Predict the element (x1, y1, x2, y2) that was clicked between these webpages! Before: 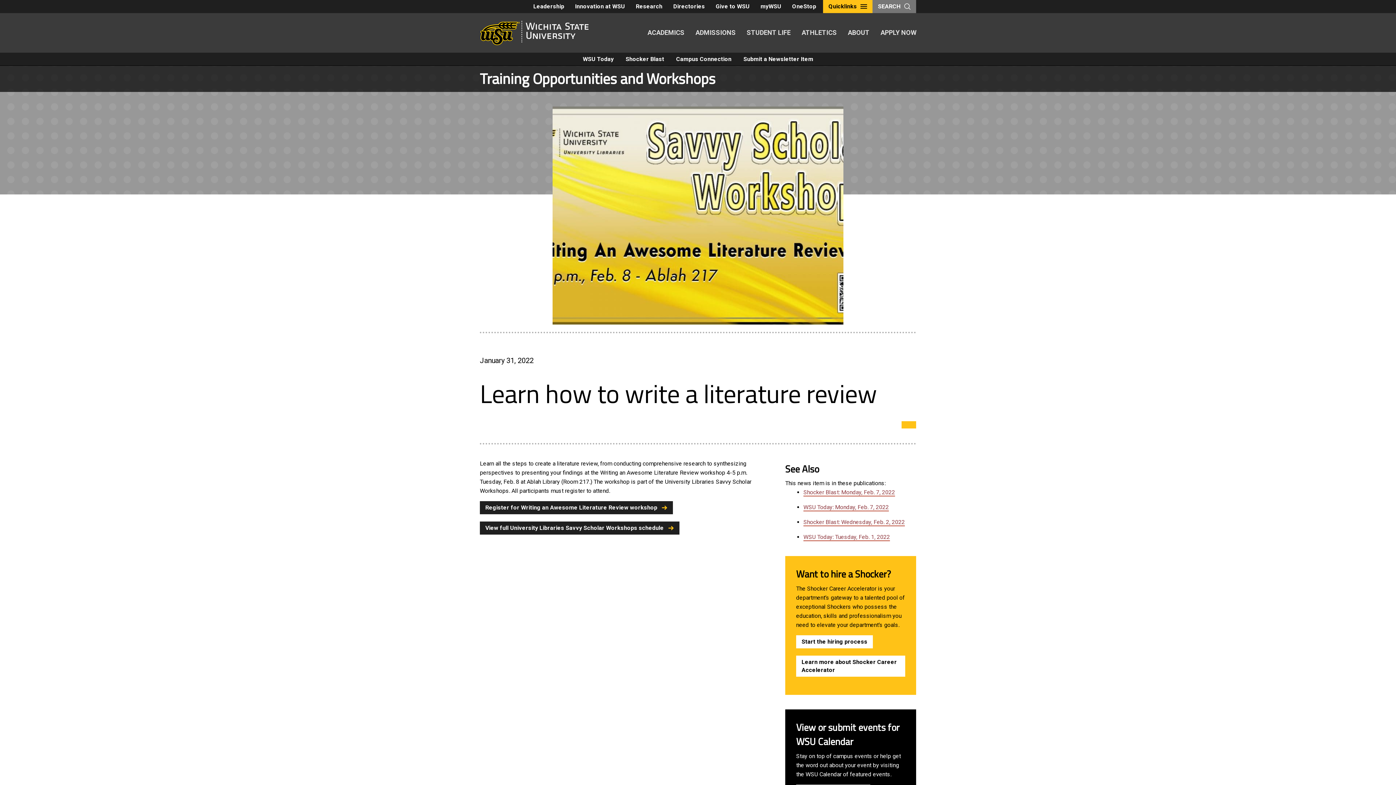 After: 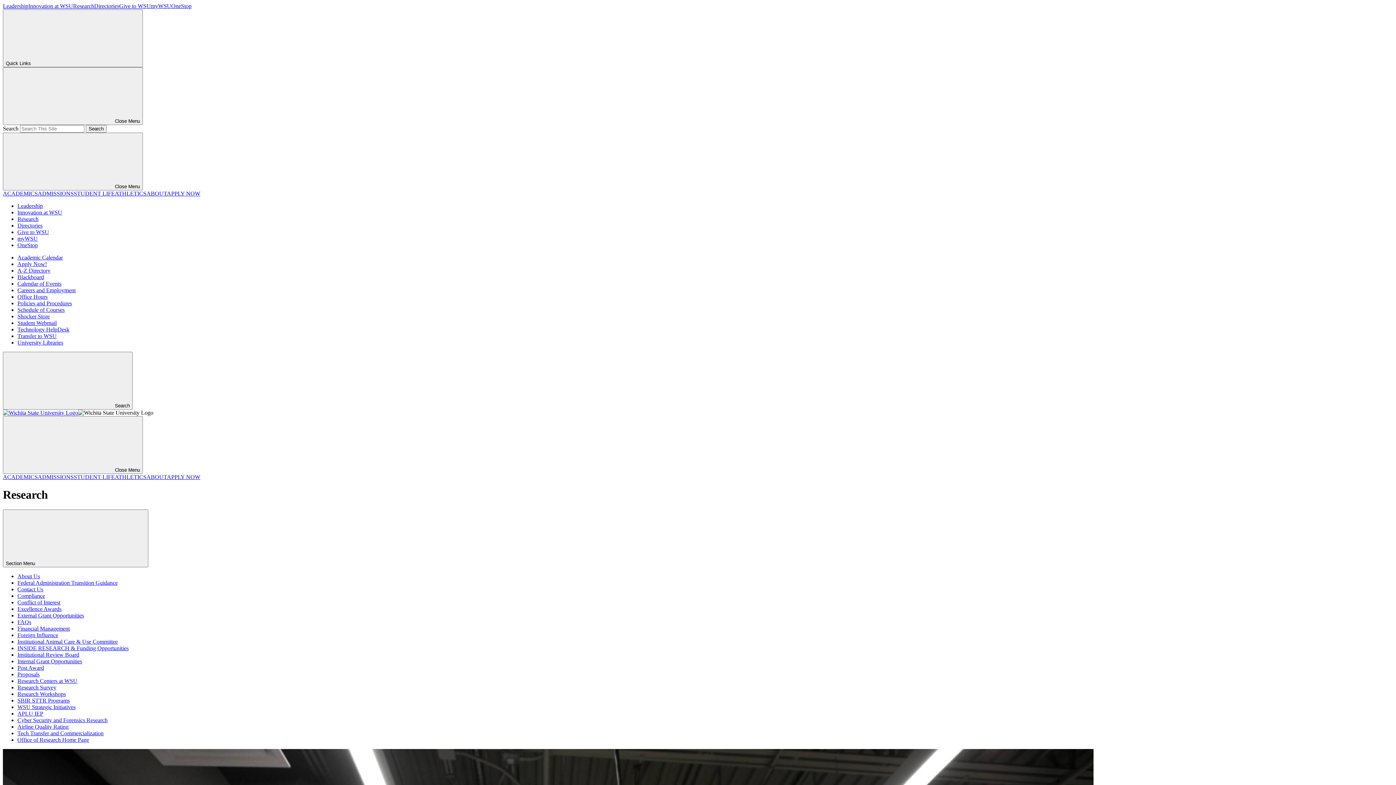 Action: bbox: (630, 0, 668, 13) label: Research